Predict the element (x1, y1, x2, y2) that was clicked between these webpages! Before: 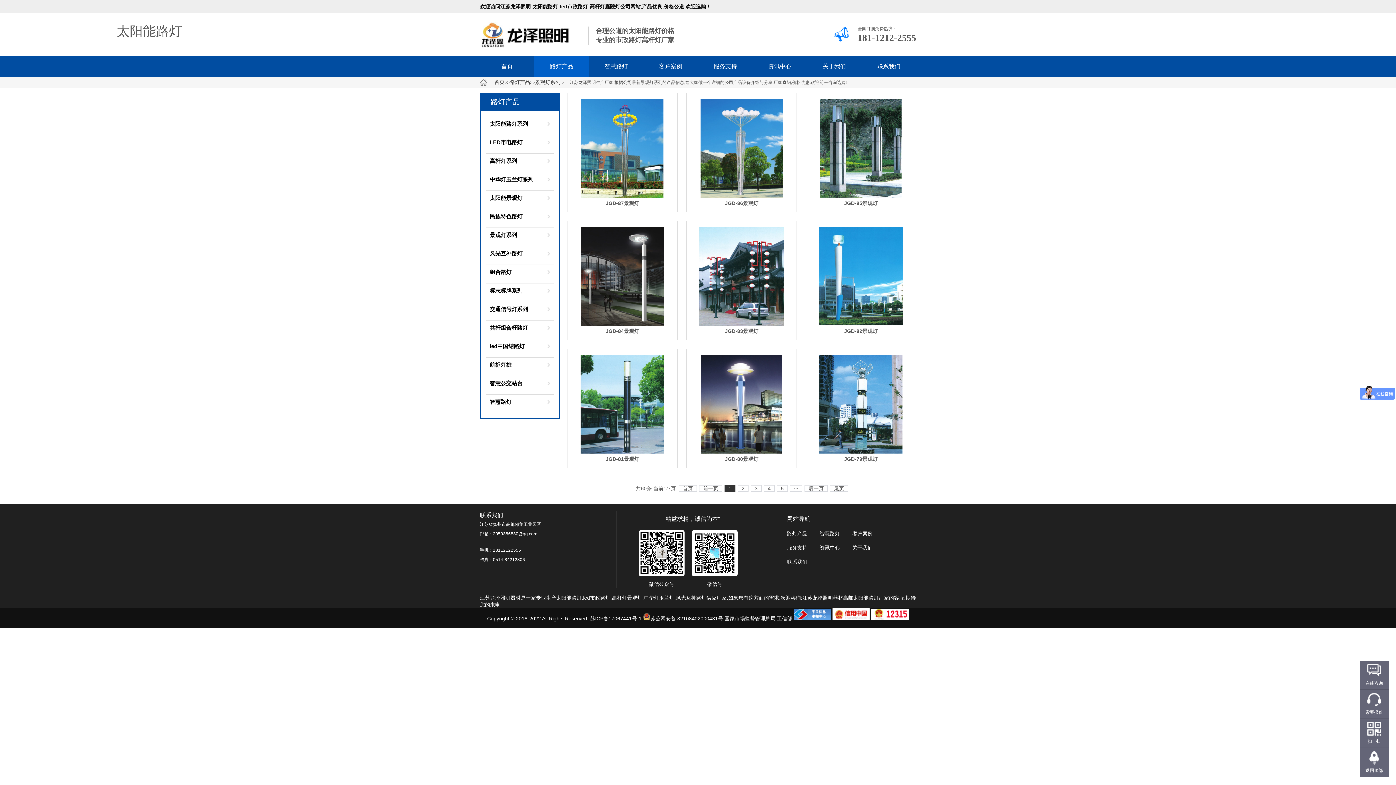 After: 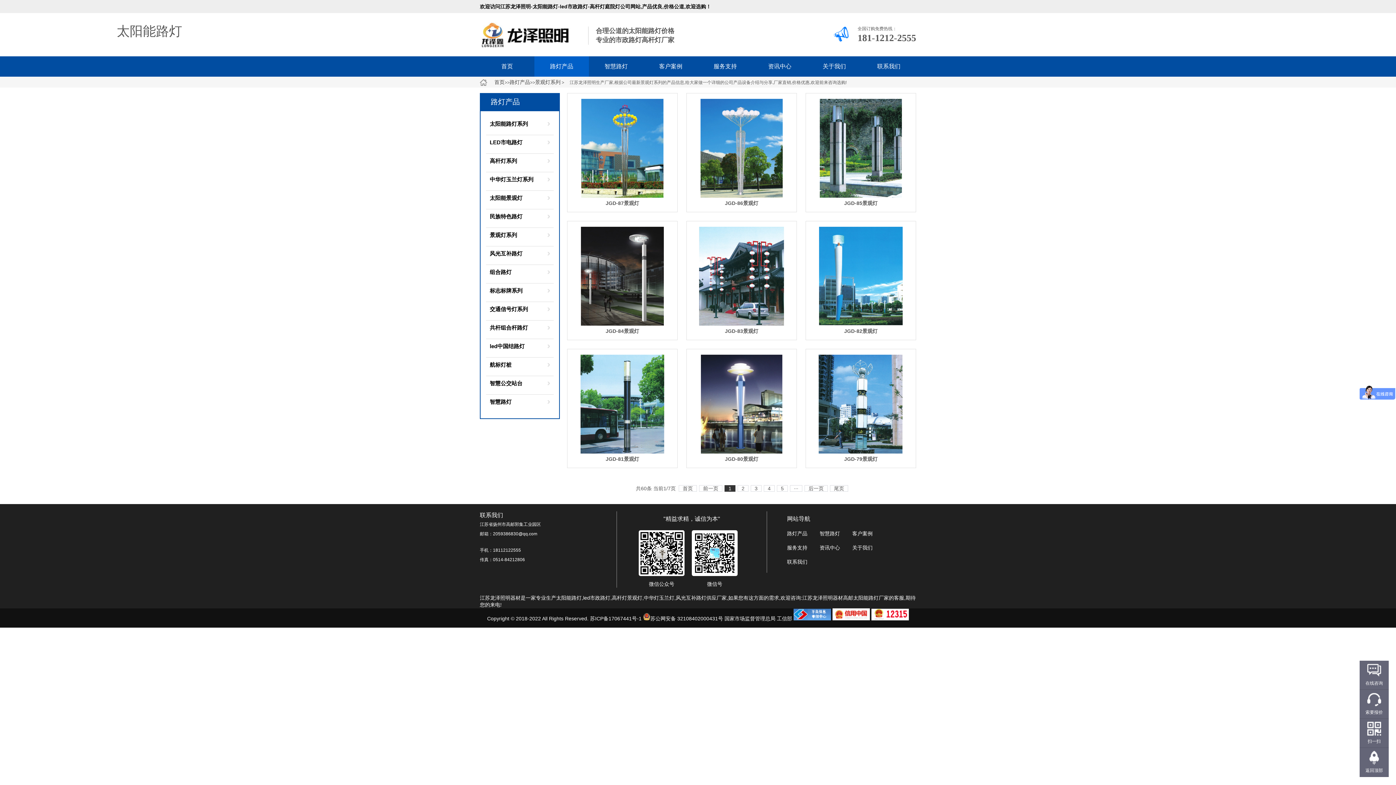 Action: label: 国家市场监督管理总局 bbox: (724, 616, 775, 621)